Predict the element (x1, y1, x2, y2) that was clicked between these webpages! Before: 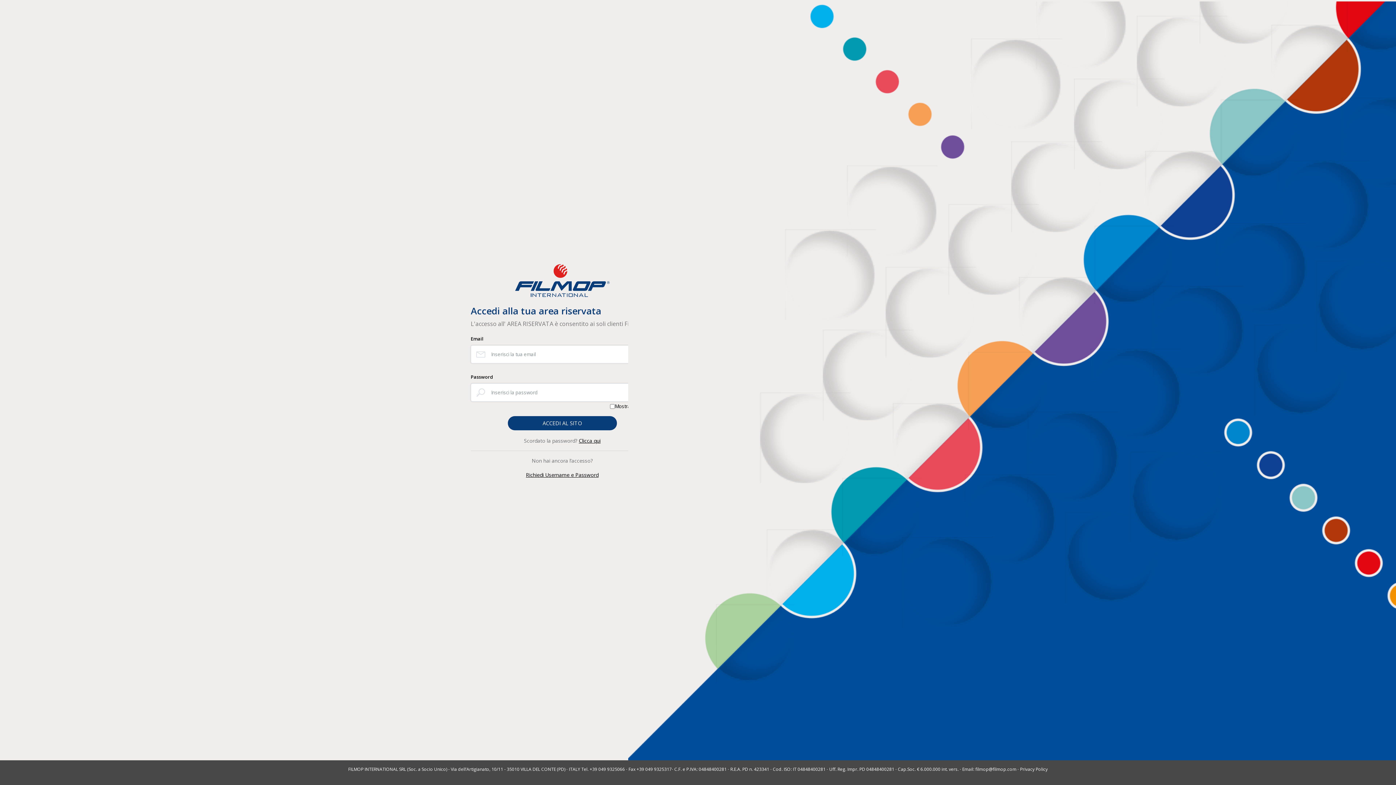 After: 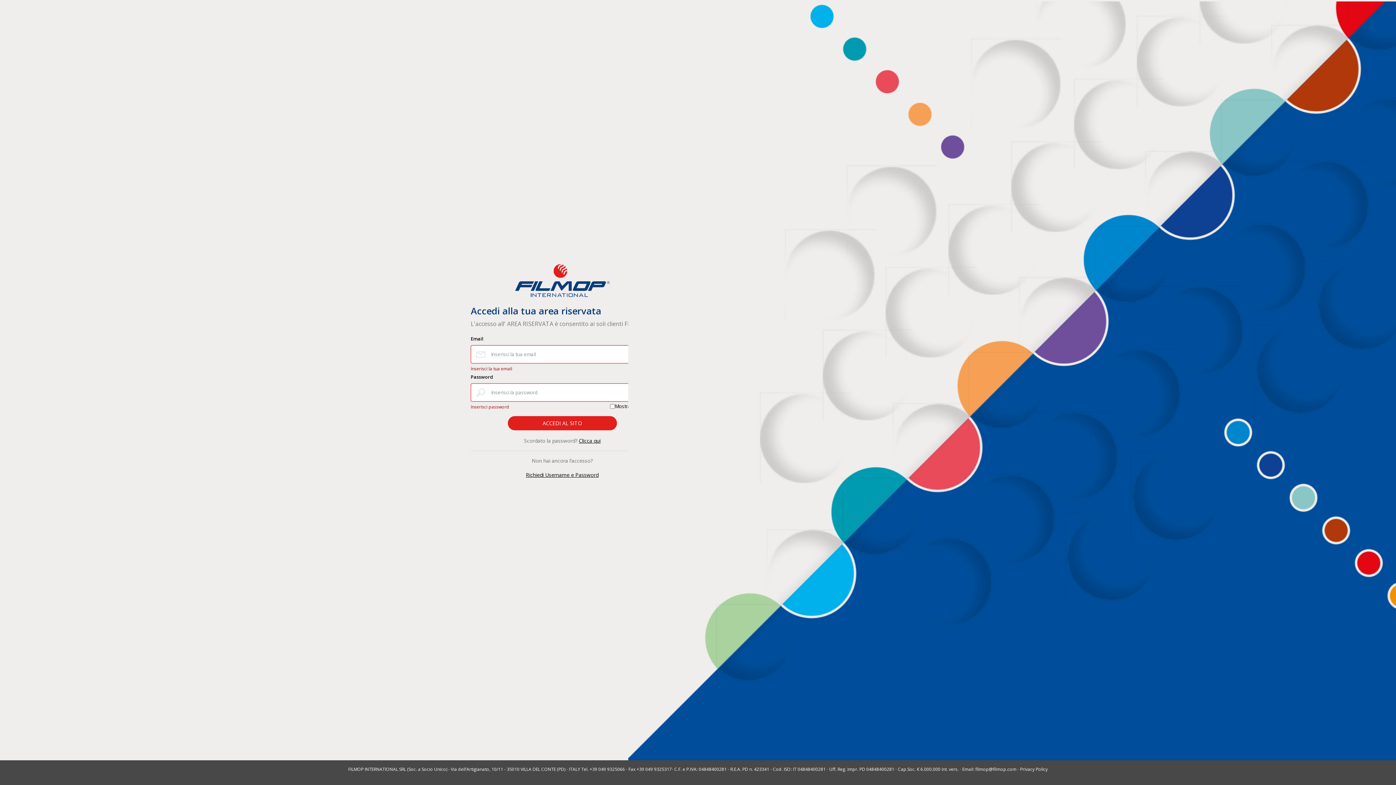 Action: bbox: (507, 416, 616, 430) label: ACCEDI AL SITO